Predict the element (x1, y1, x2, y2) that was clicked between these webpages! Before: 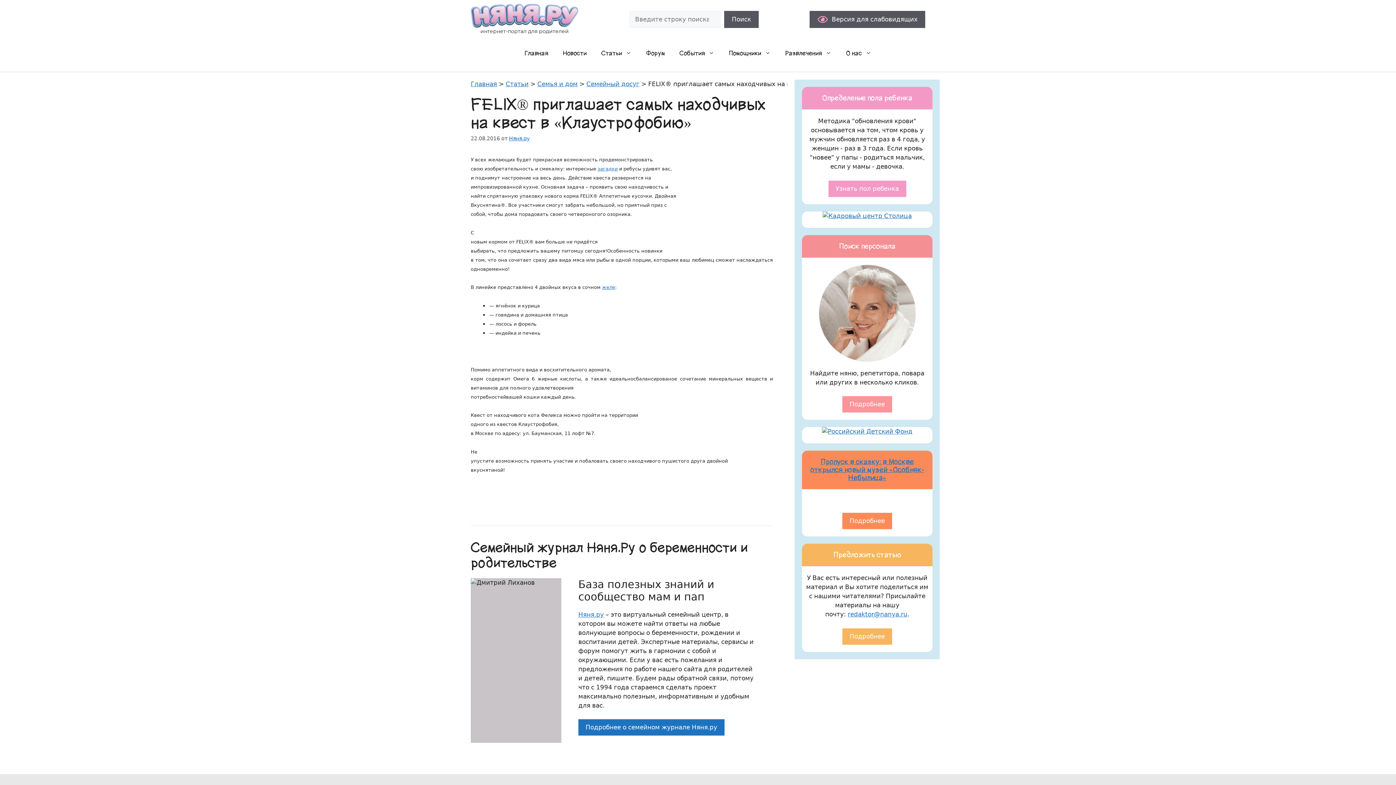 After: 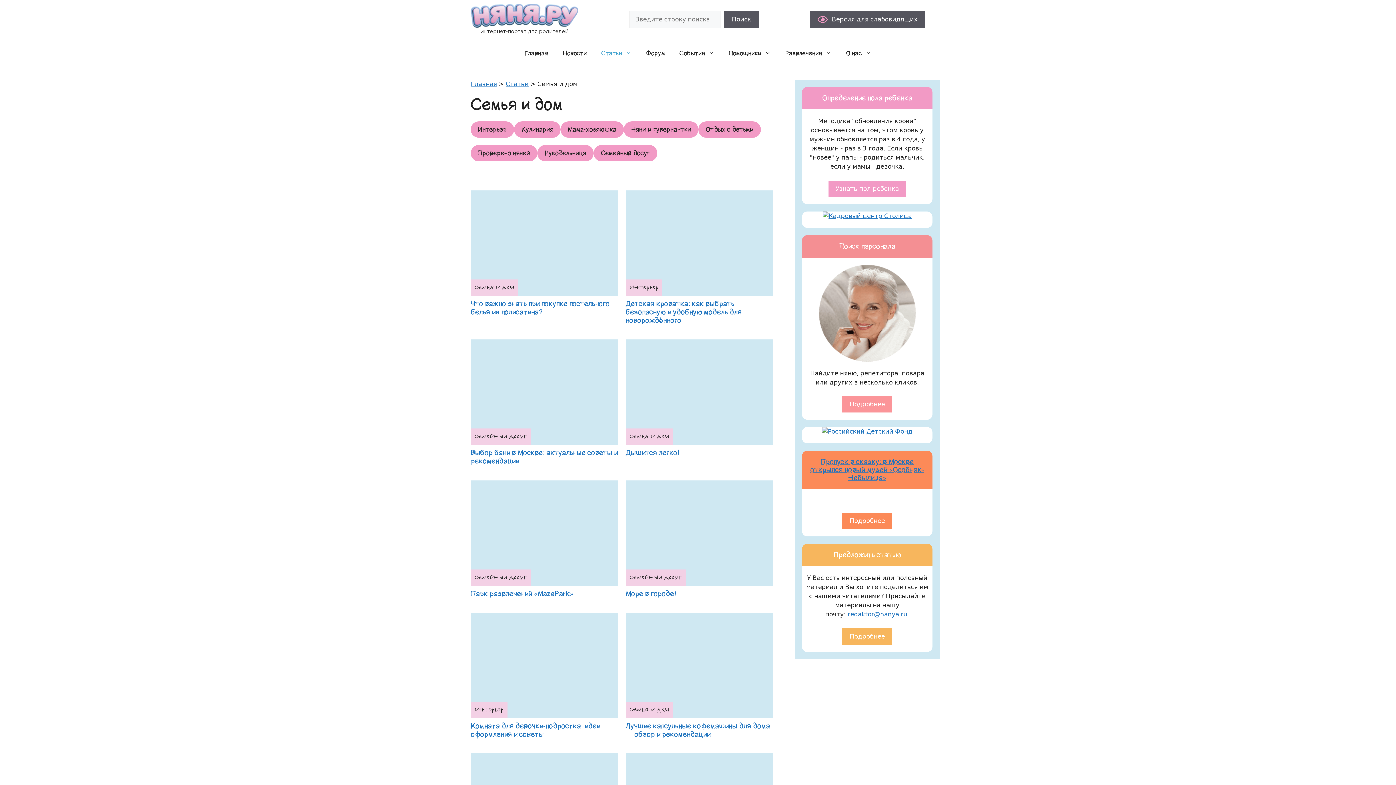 Action: bbox: (537, 80, 577, 87) label: Семья и дом